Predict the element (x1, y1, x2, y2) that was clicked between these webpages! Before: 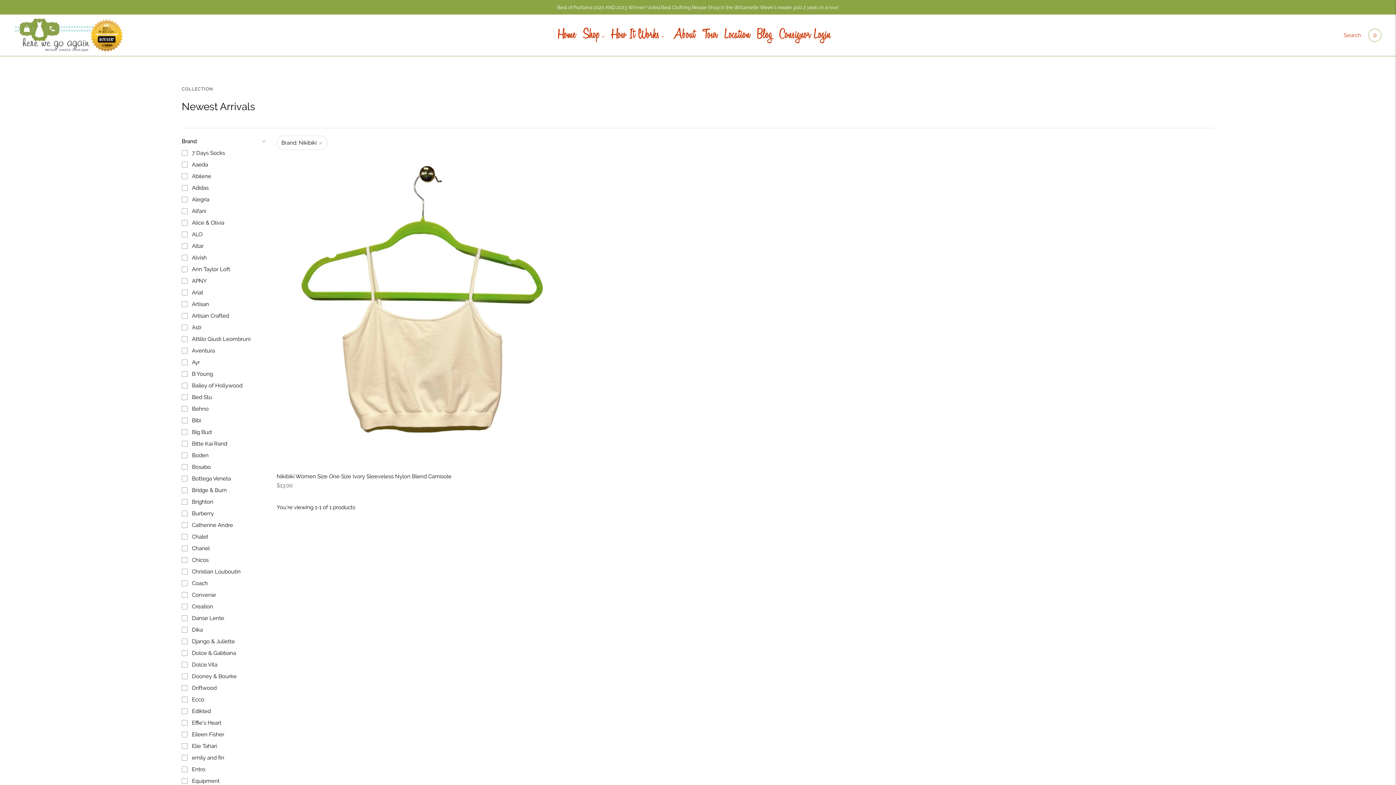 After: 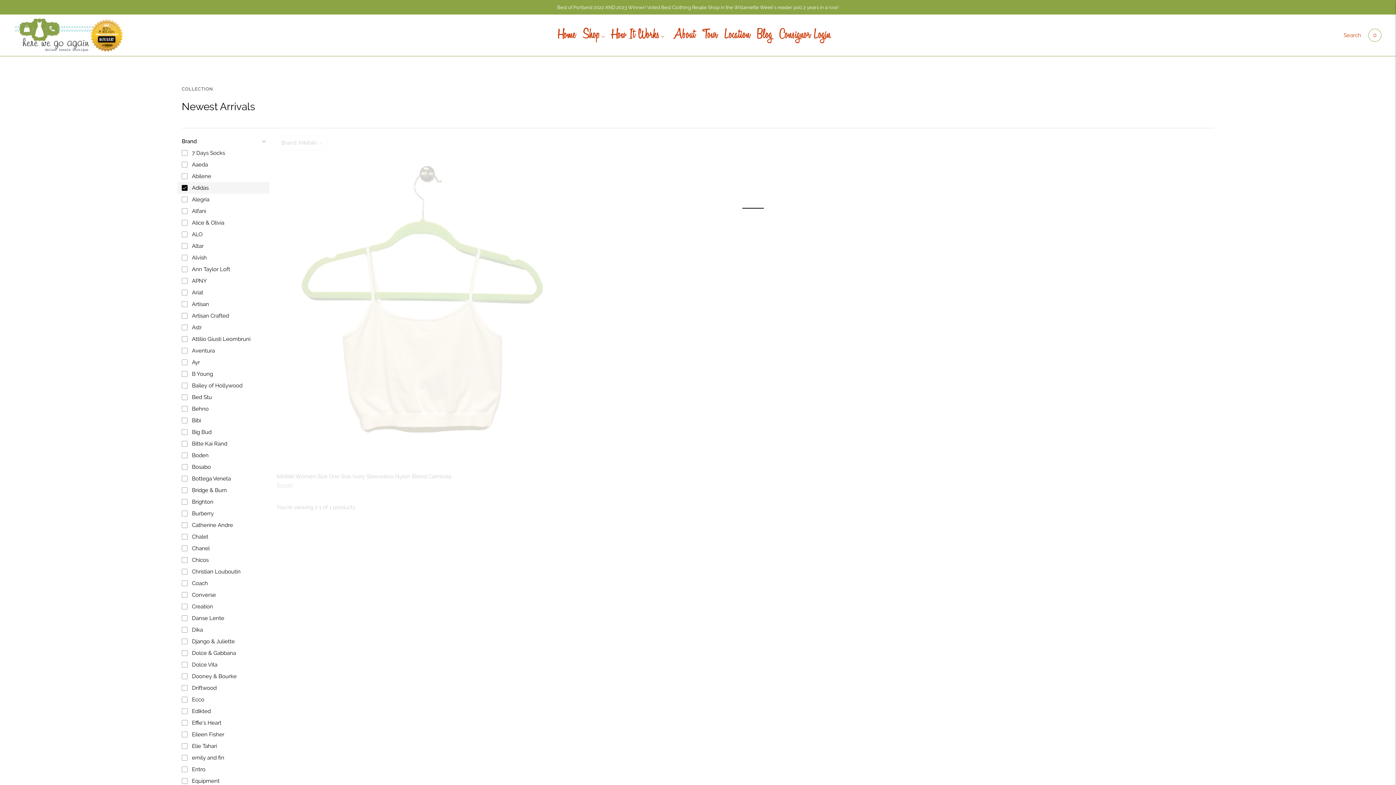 Action: bbox: (177, 182, 269, 193) label: Adidas